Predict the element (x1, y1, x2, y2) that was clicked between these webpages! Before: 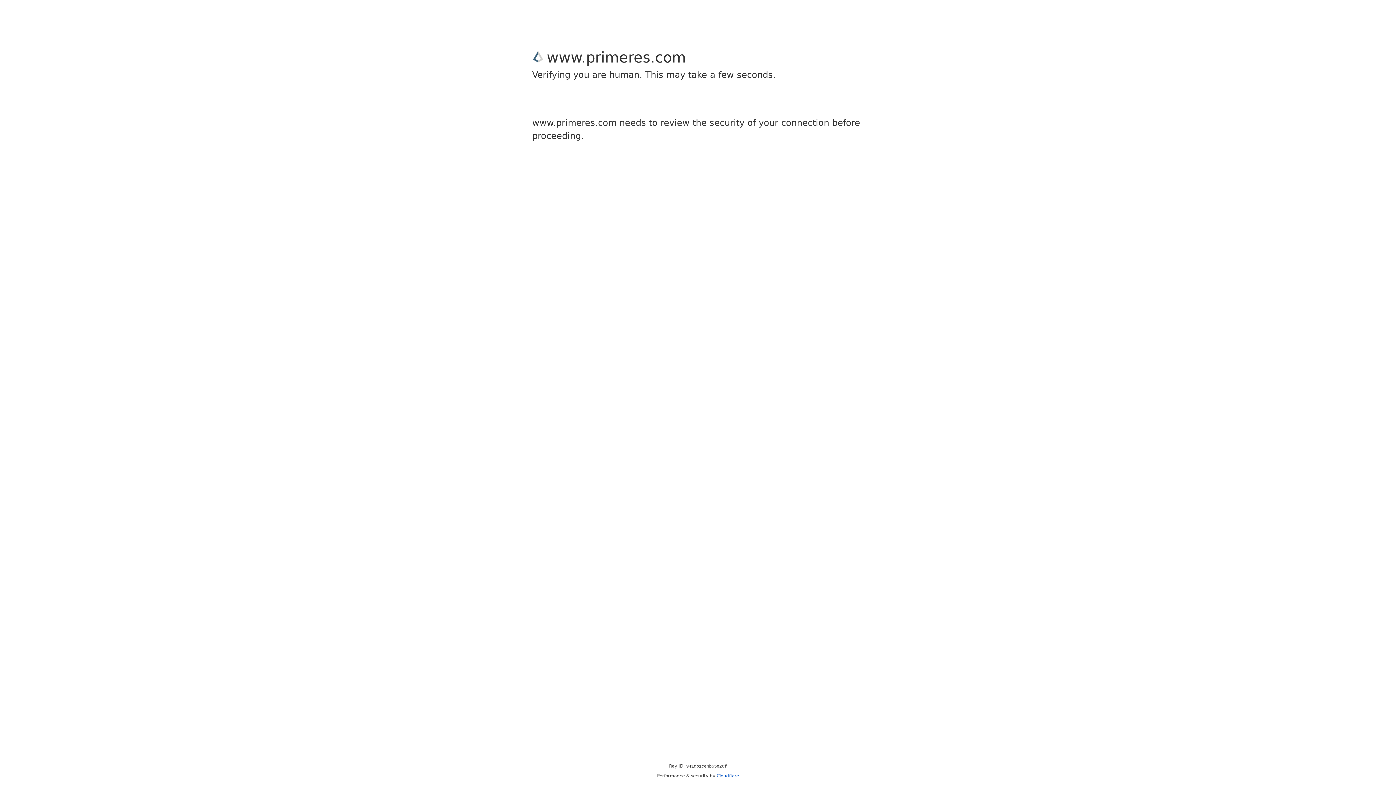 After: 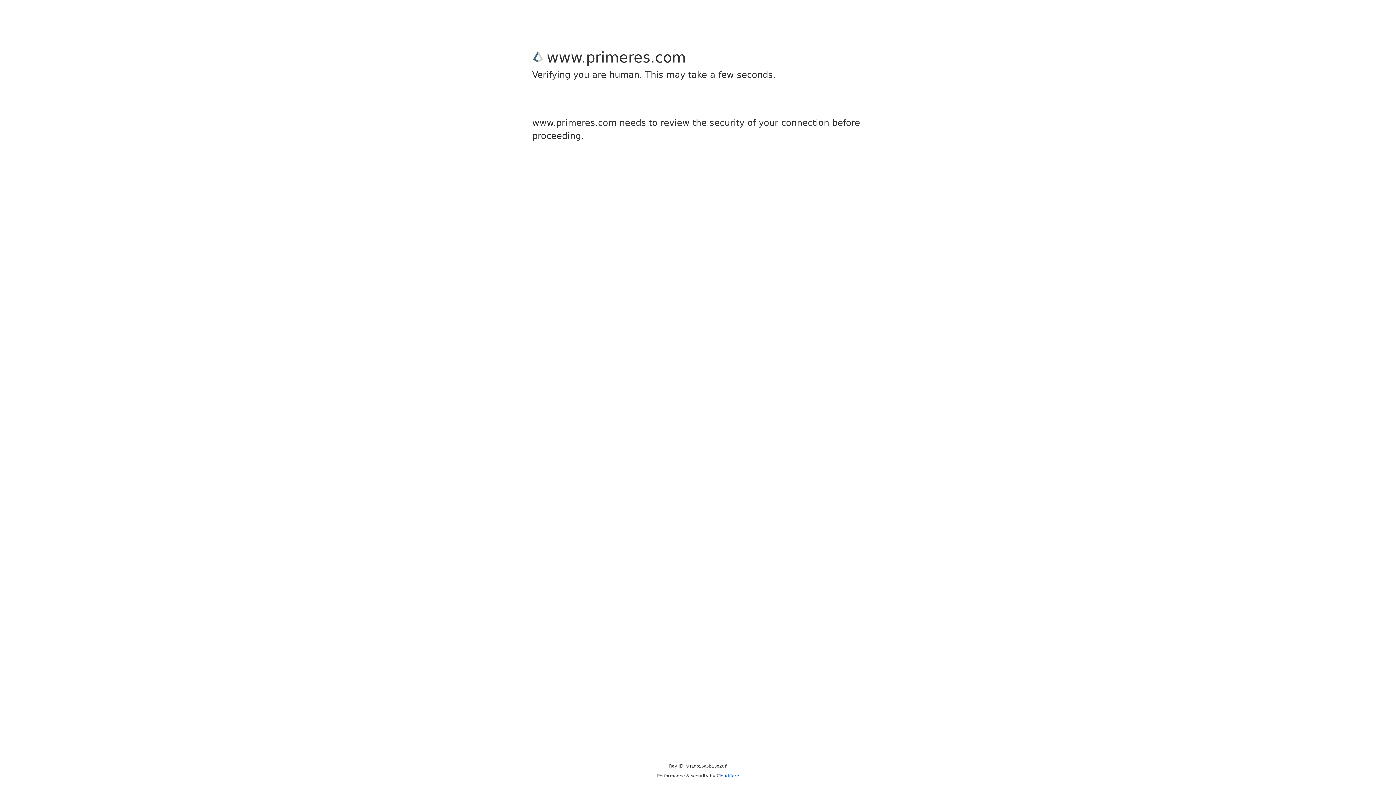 Action: bbox: (716, 773, 739, 778) label: Cloudflare